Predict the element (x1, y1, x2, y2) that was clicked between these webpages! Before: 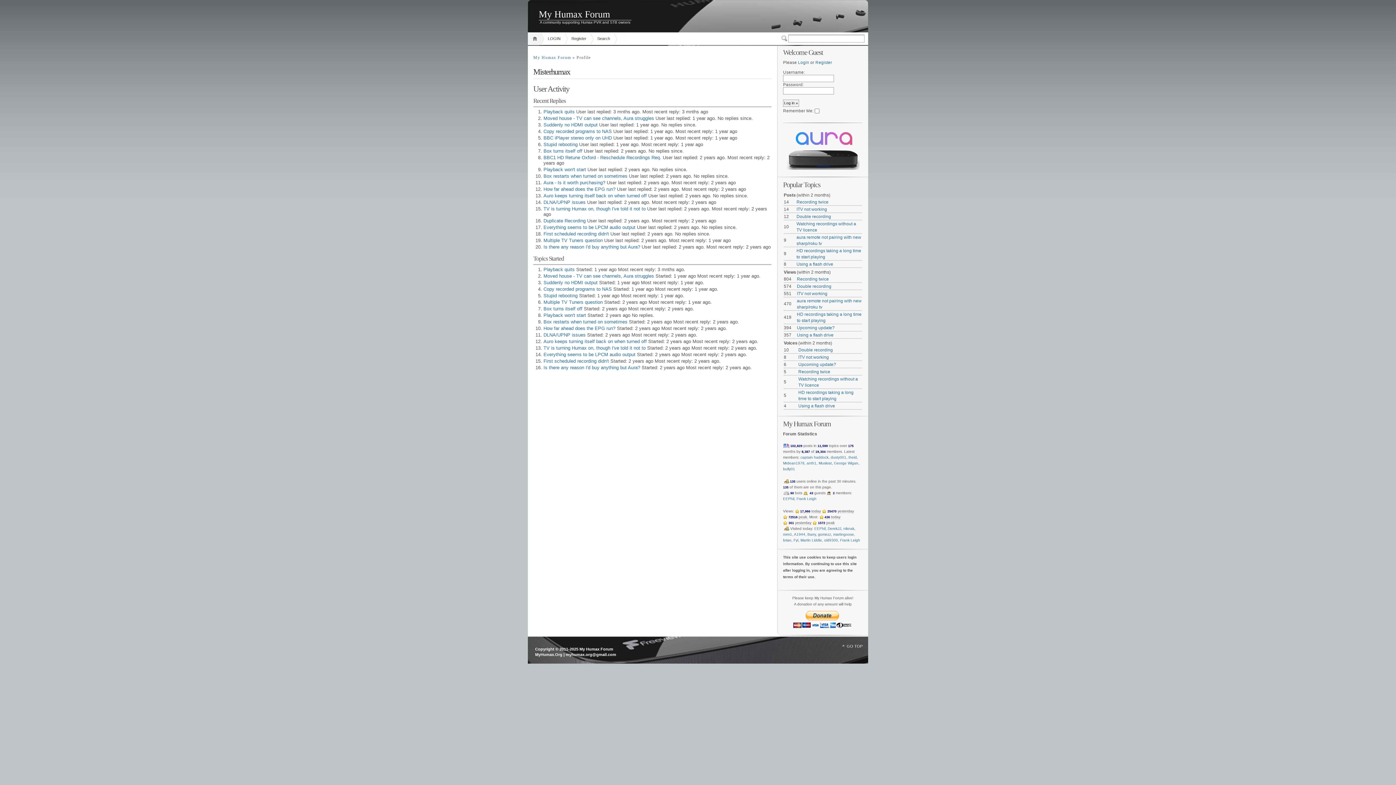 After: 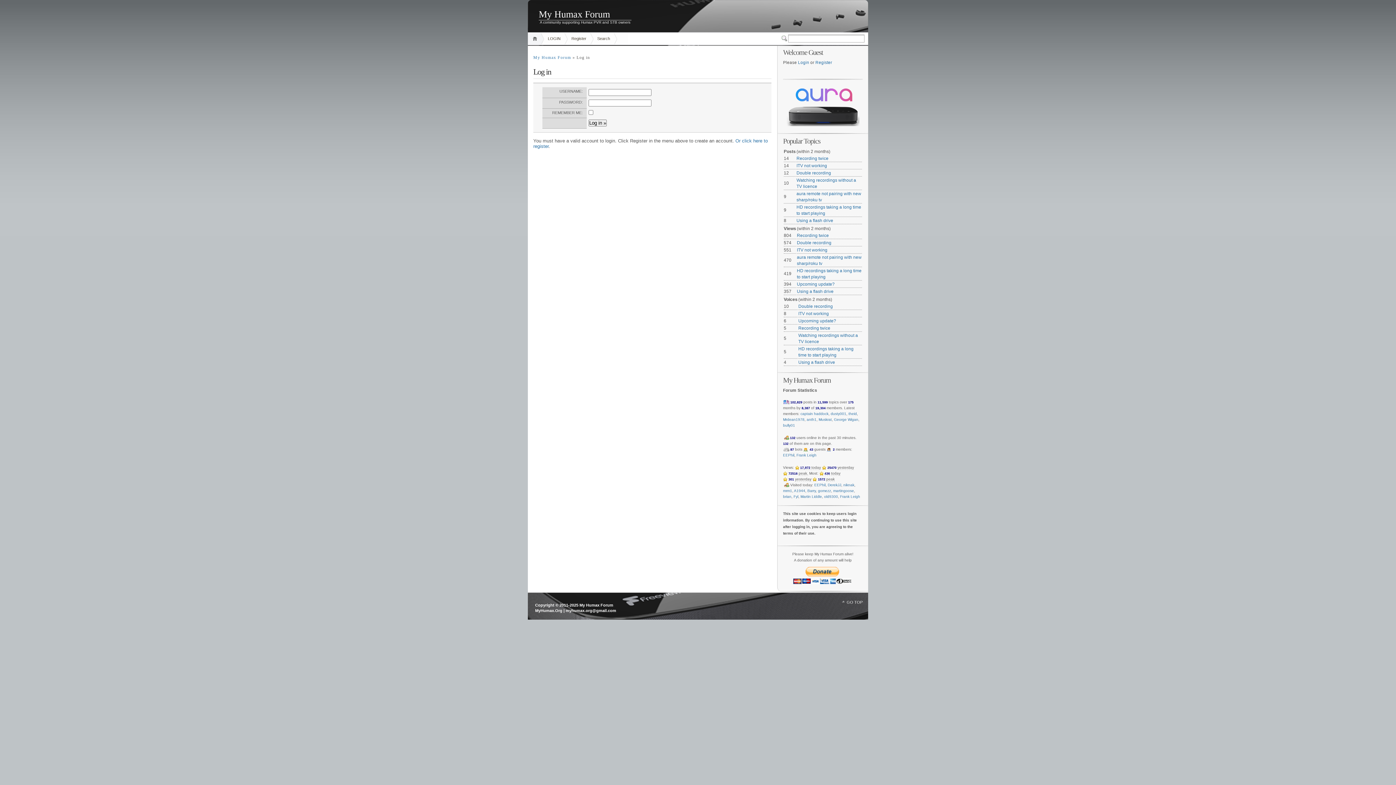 Action: bbox: (540, 33, 568, 44) label: LOGIN